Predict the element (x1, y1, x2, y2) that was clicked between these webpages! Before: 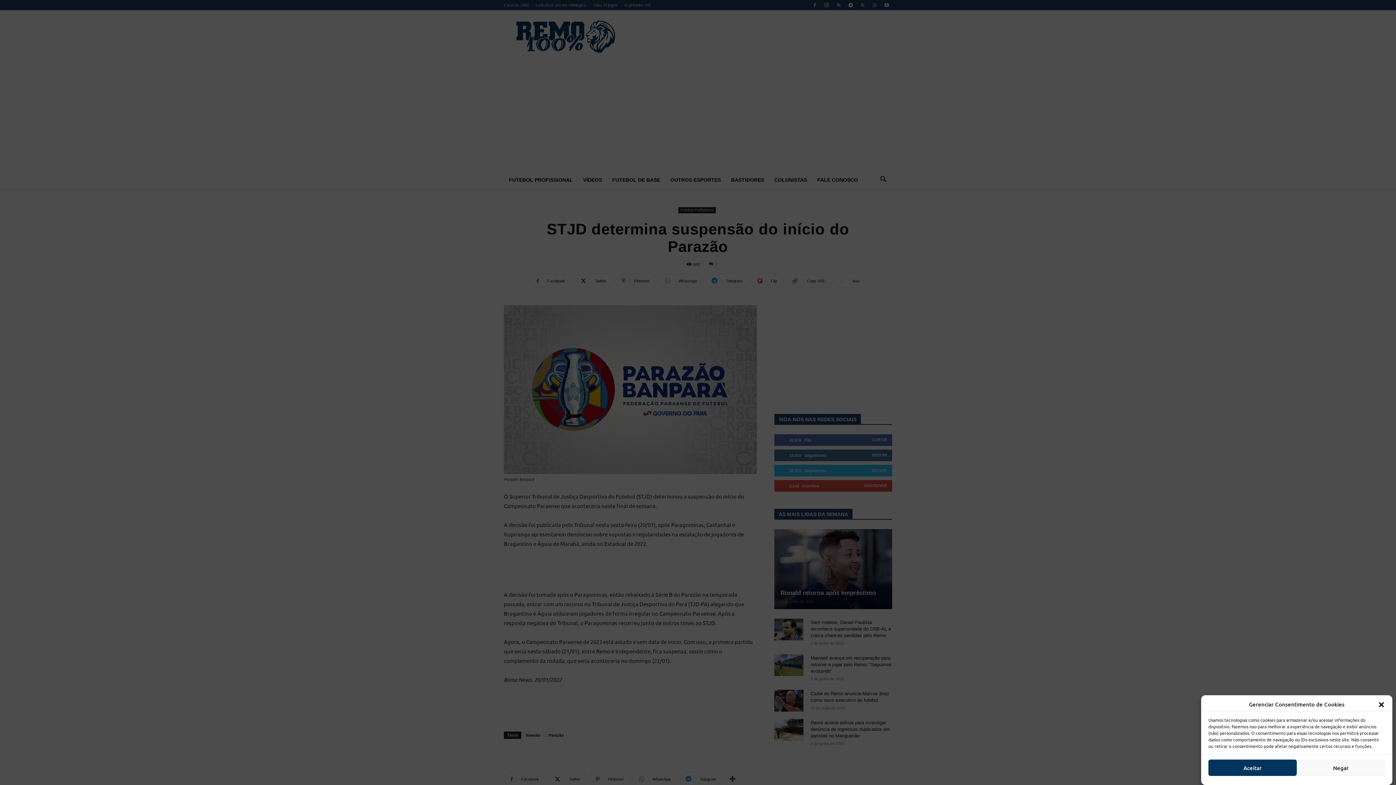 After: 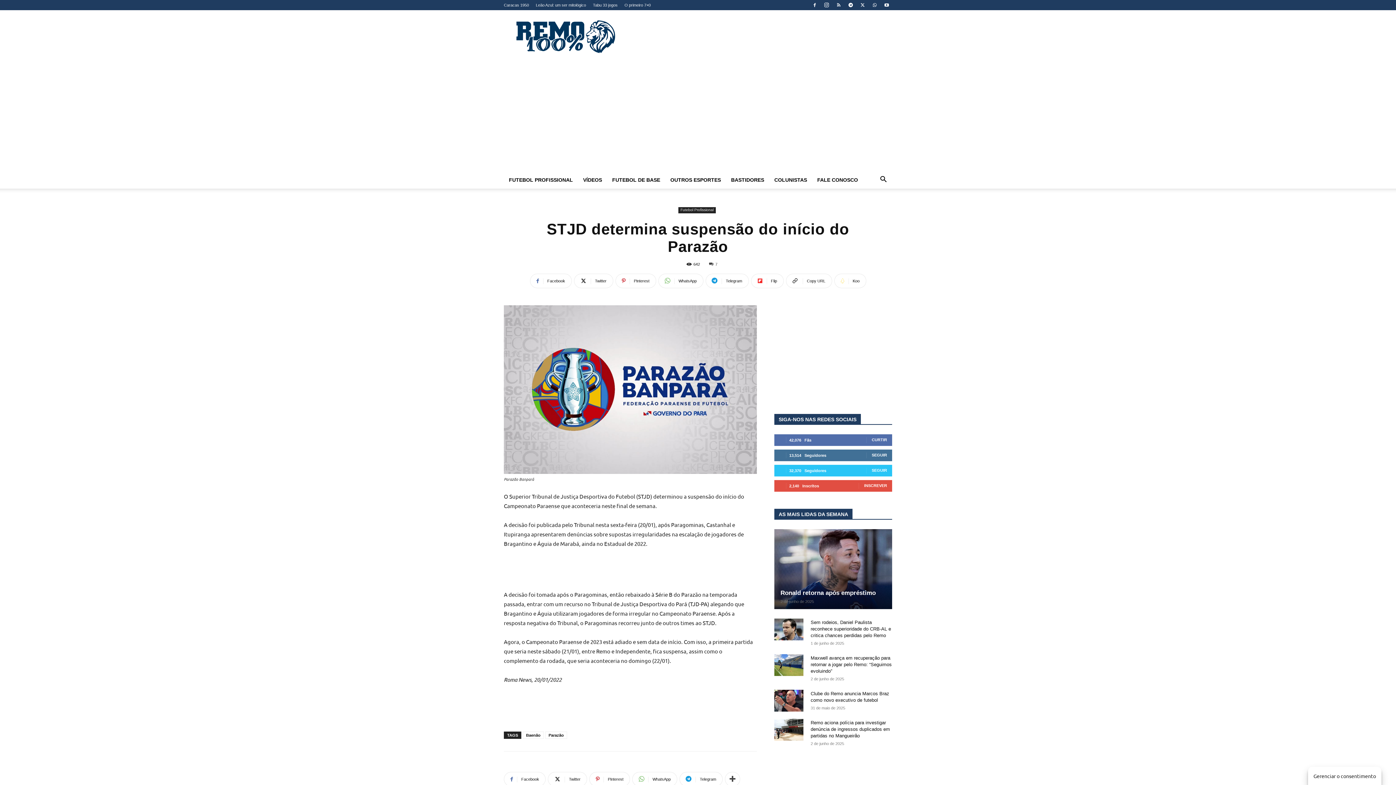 Action: bbox: (1208, 760, 1297, 776) label: Aceitar